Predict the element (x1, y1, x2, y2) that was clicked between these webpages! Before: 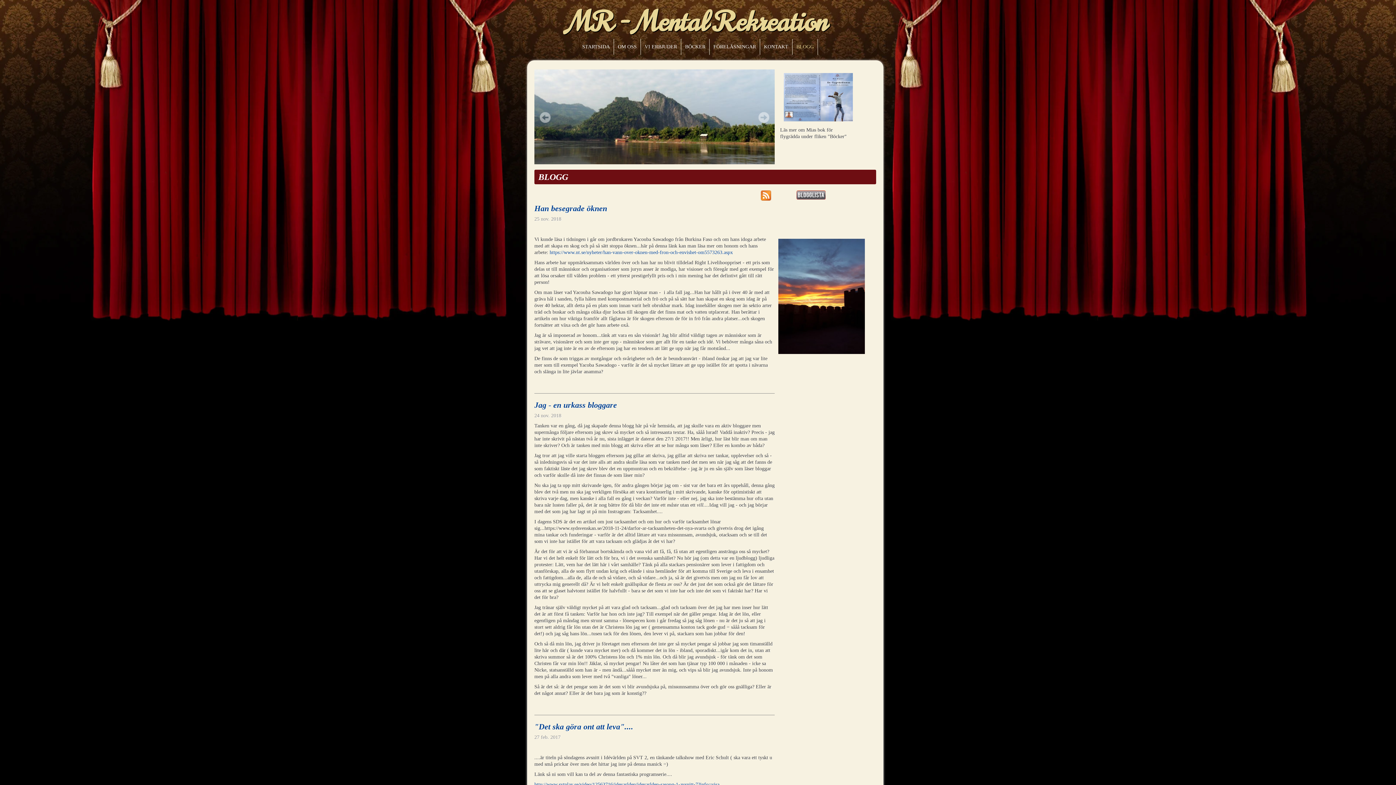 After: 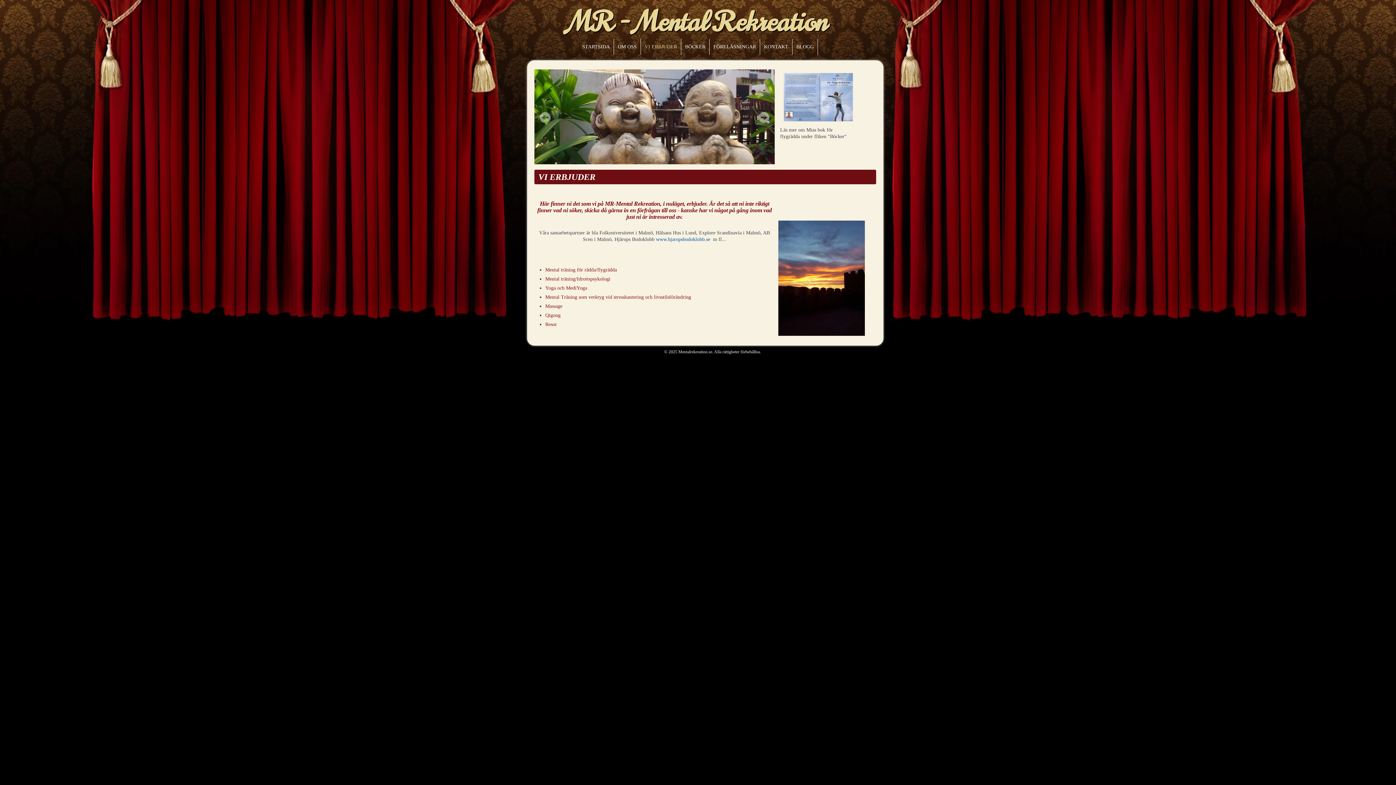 Action: bbox: (641, 38, 681, 54) label: VI ERBJUDER